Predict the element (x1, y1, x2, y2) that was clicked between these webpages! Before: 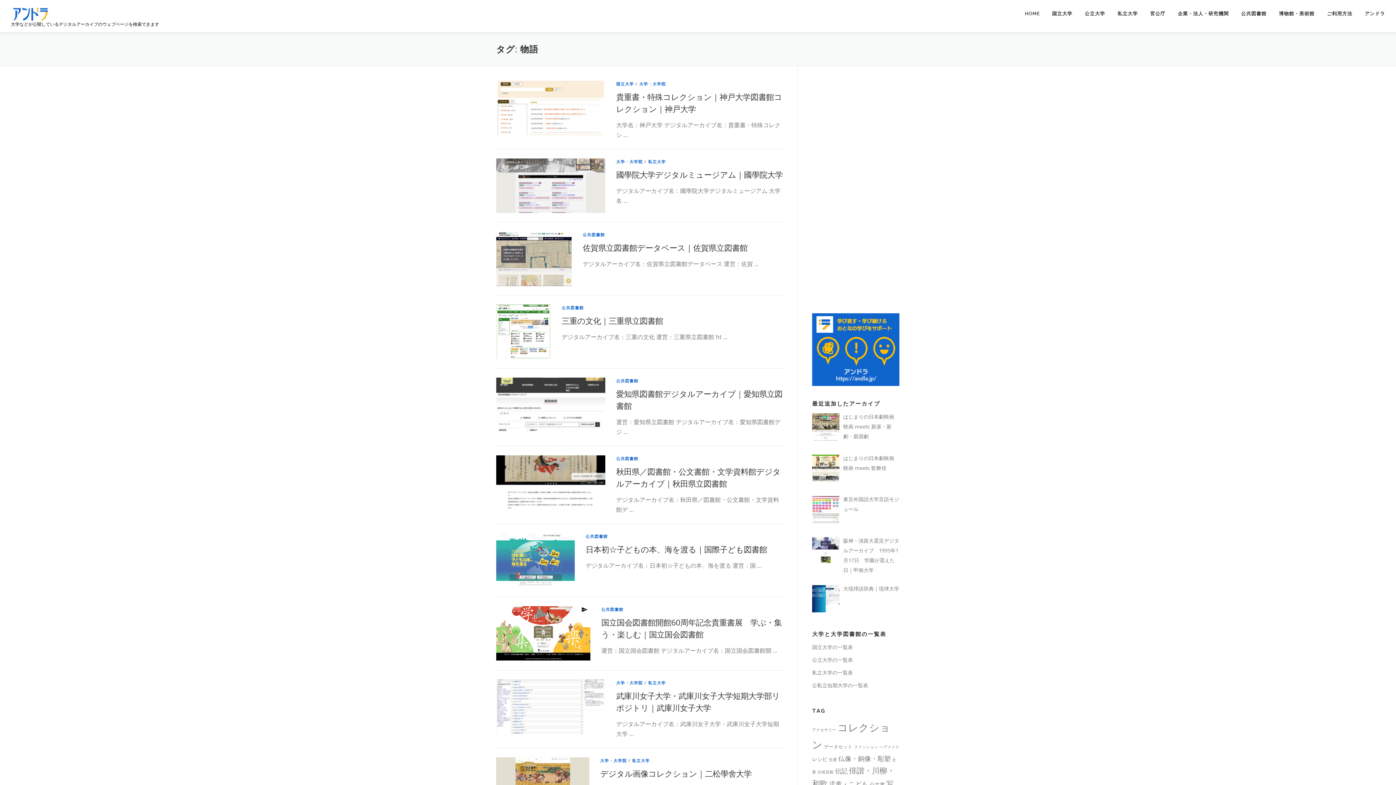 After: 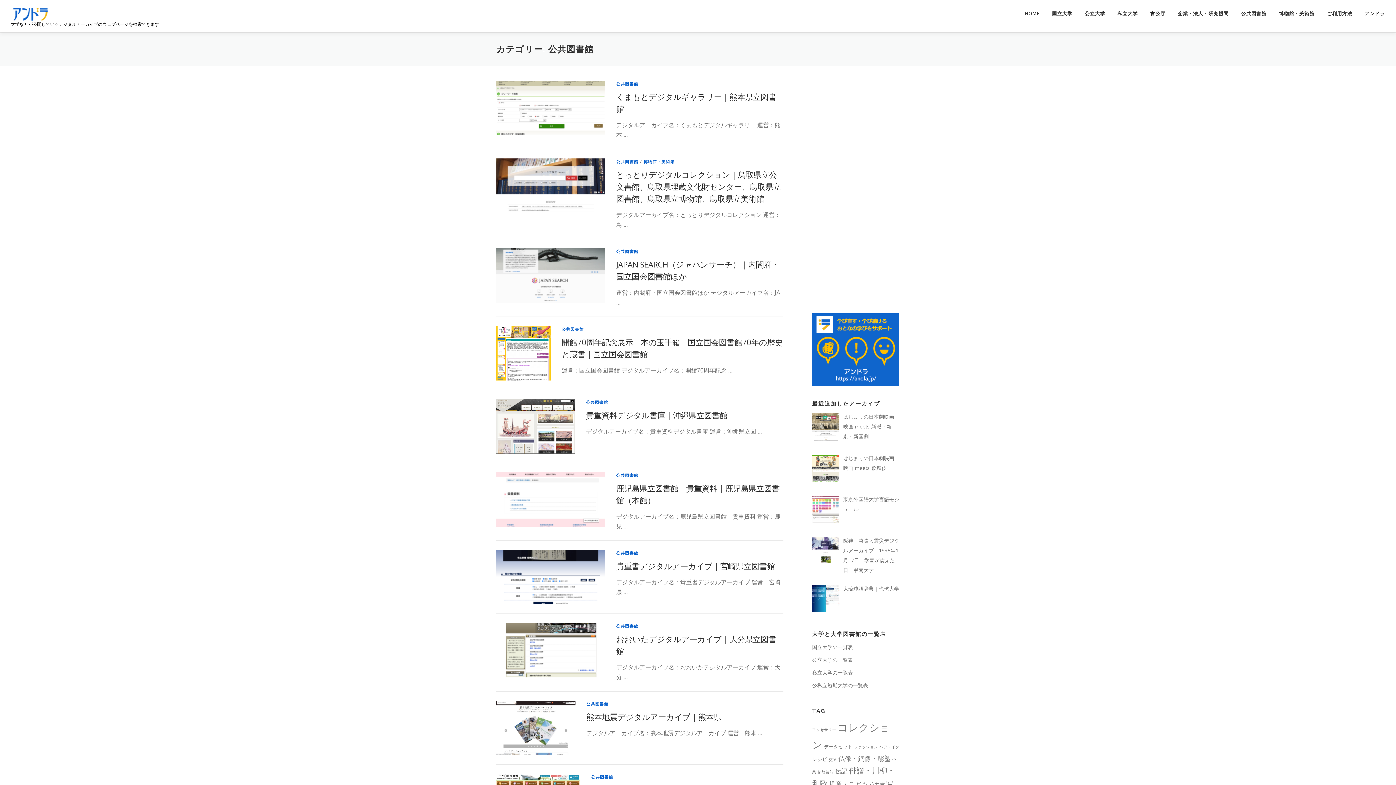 Action: bbox: (585, 533, 608, 539) label: 公共図書館